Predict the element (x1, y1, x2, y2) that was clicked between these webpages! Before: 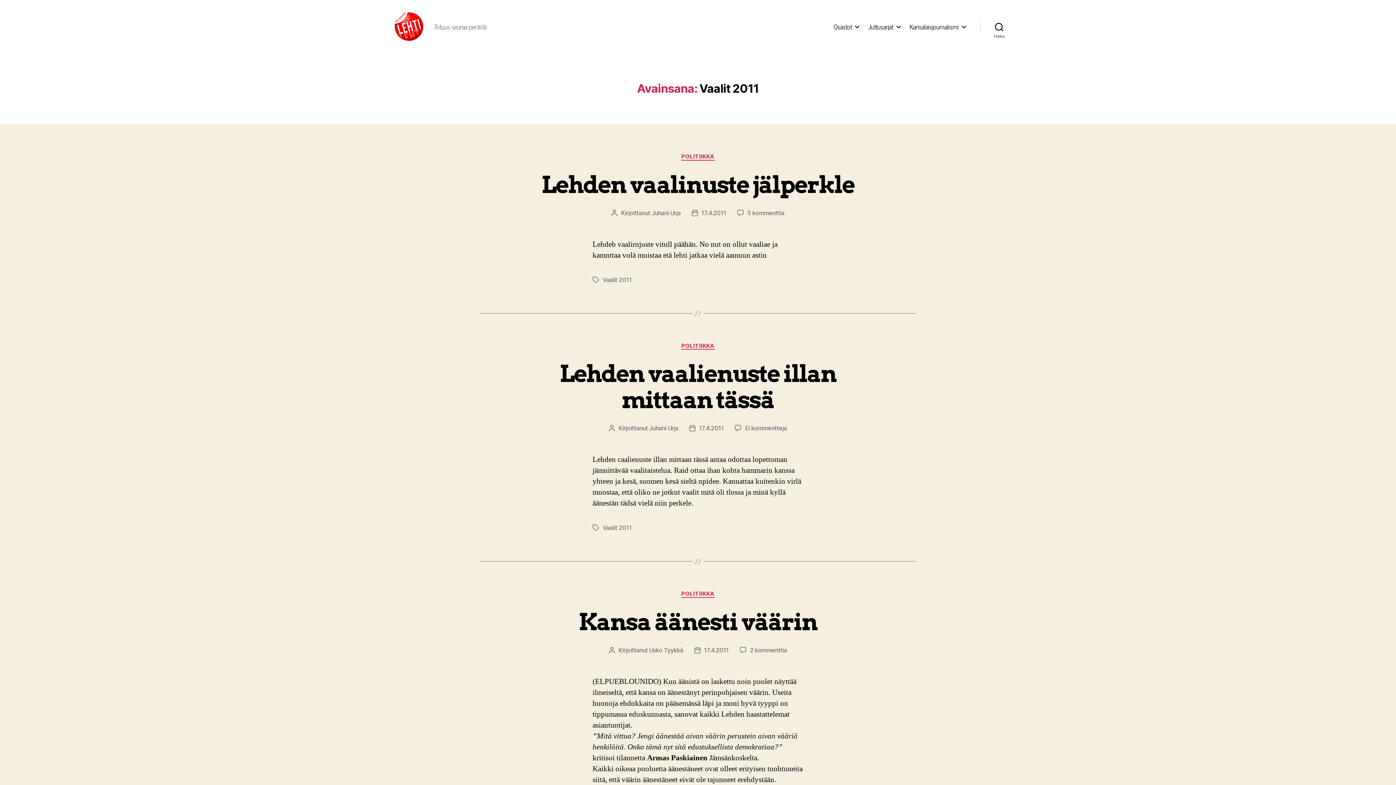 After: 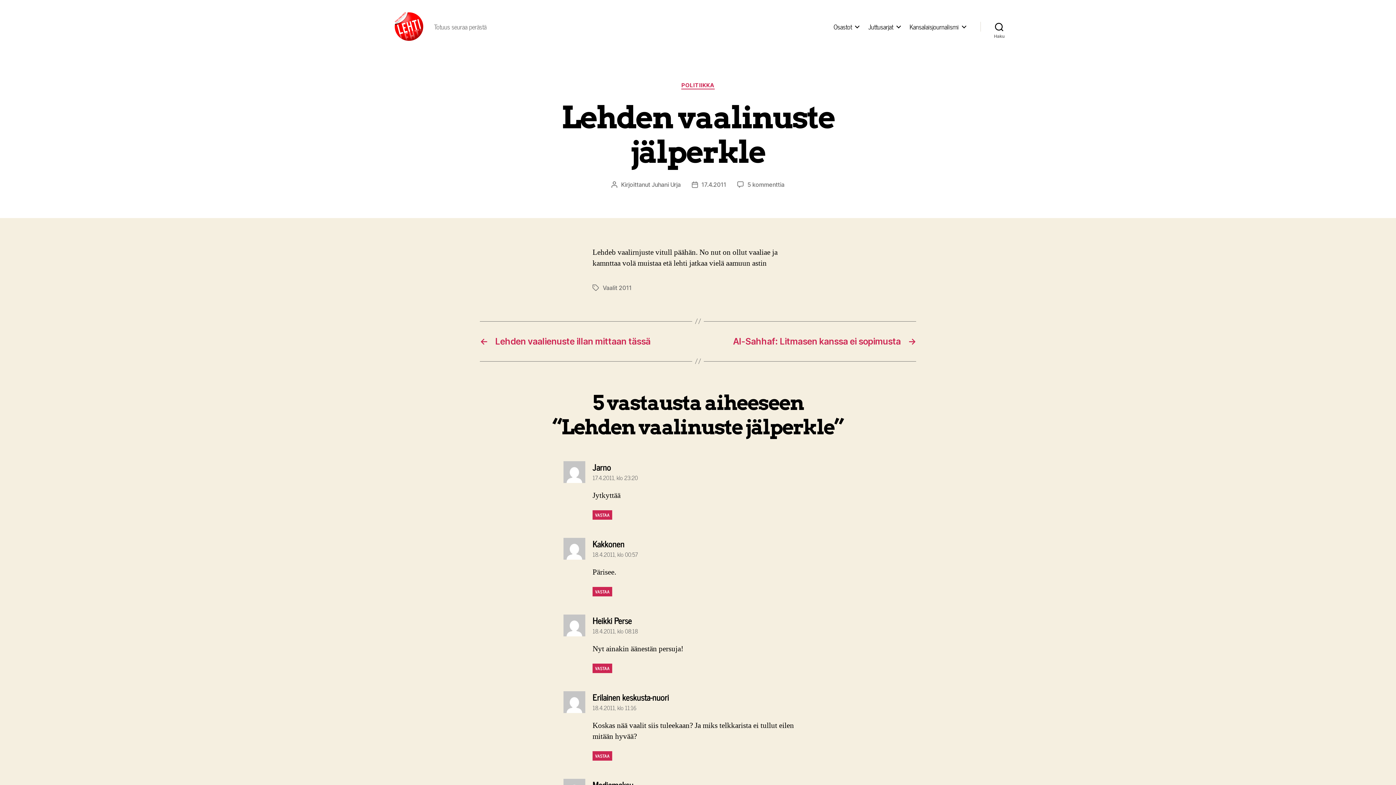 Action: label: Lehden vaalinuste jälperkle bbox: (541, 170, 854, 198)